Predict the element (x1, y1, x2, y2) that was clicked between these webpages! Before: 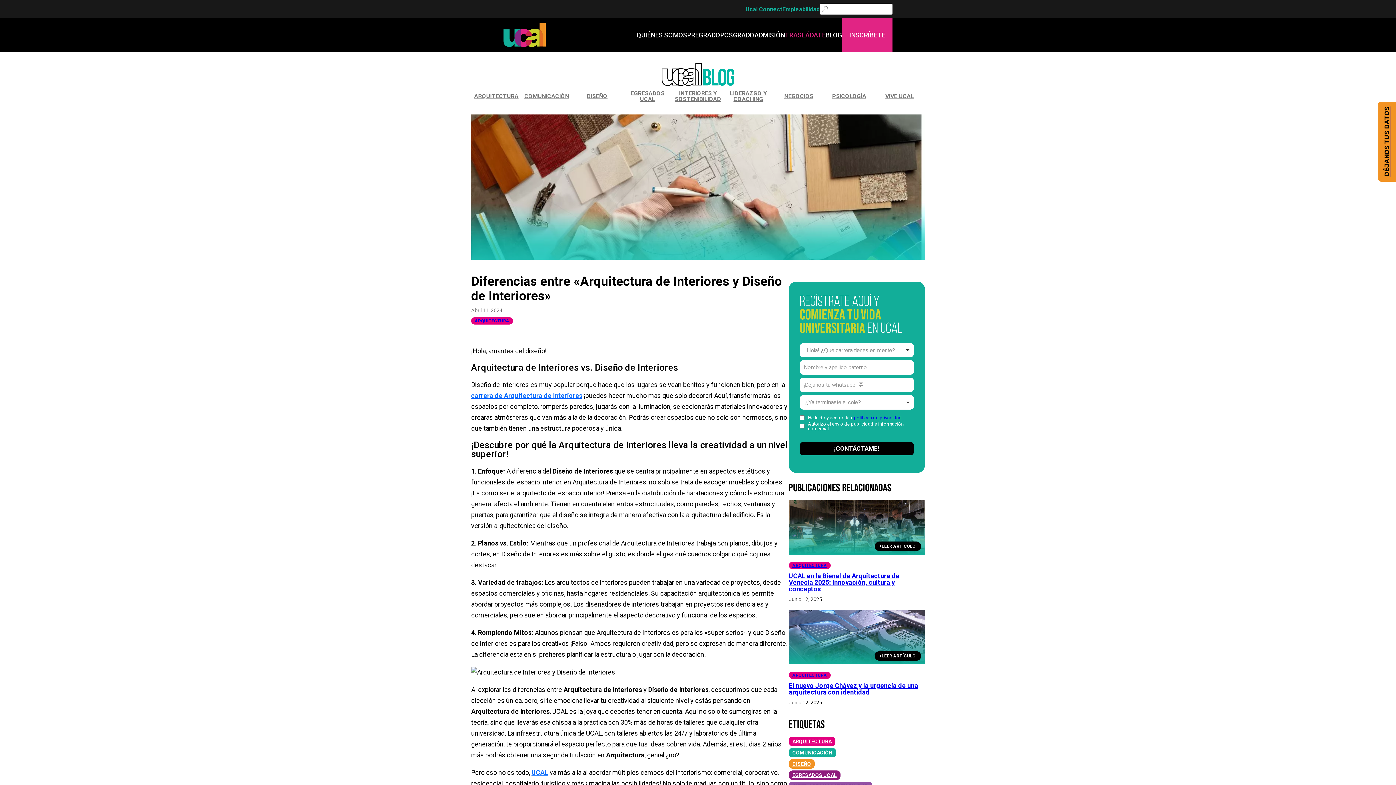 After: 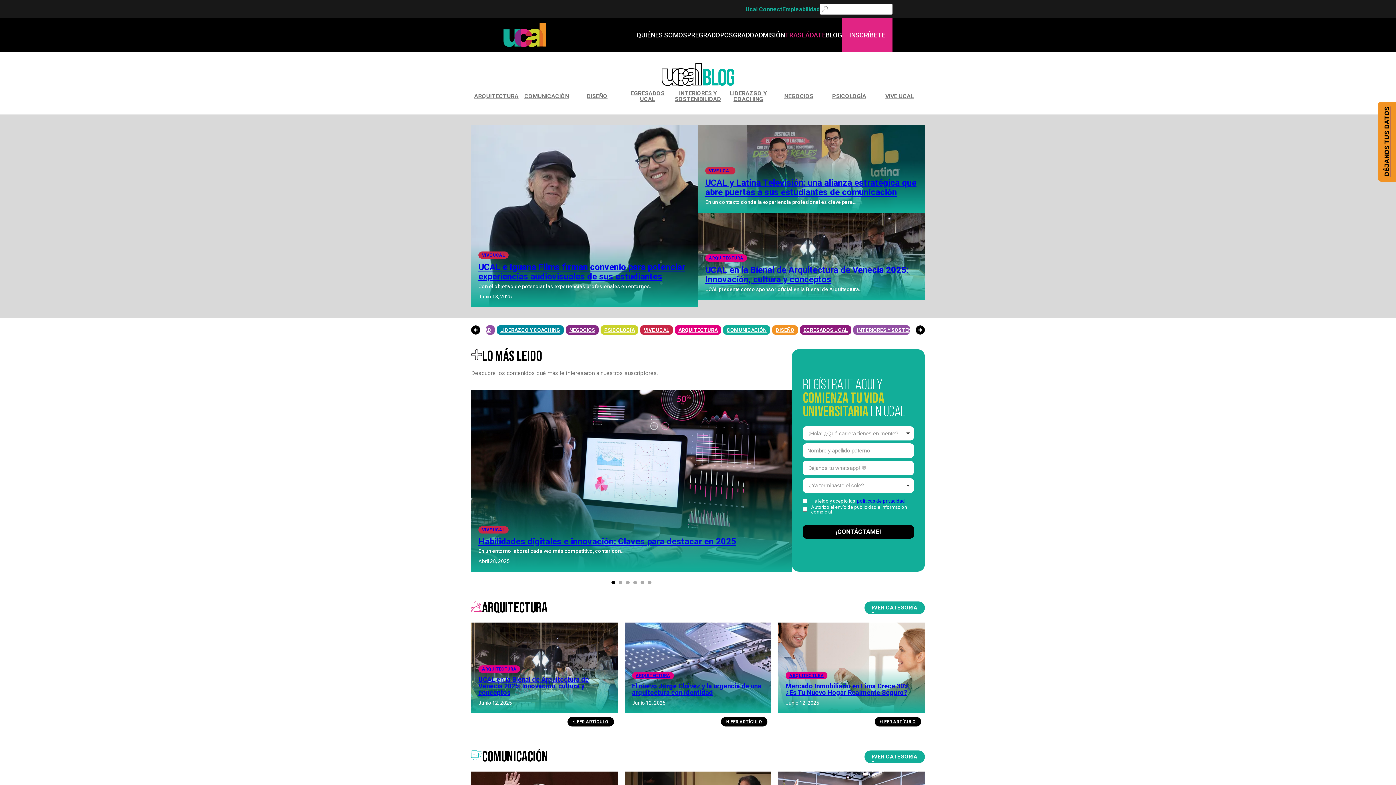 Action: label: BLOG bbox: (825, 18, 842, 52)